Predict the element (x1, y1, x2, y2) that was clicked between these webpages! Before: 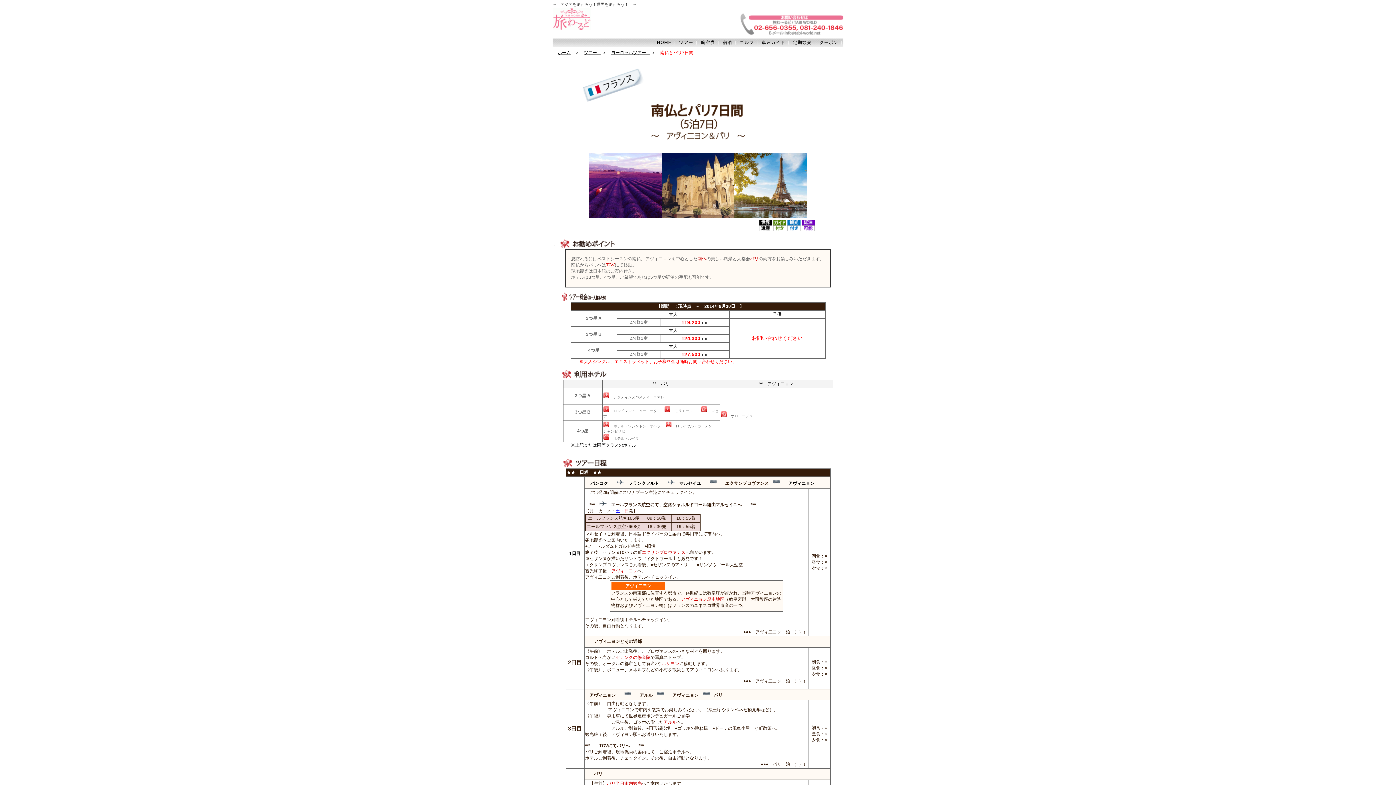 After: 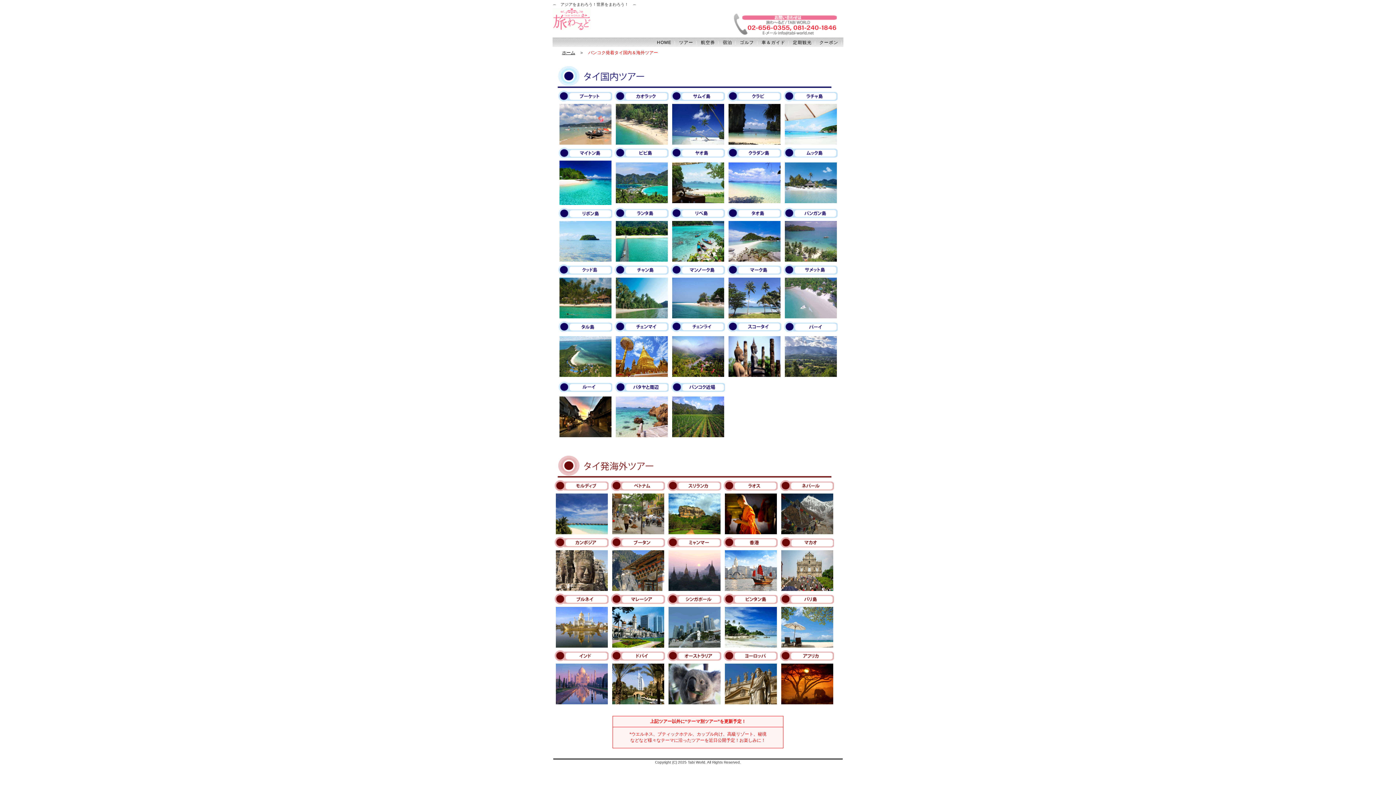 Action: label: ツアー　 bbox: (584, 50, 601, 55)